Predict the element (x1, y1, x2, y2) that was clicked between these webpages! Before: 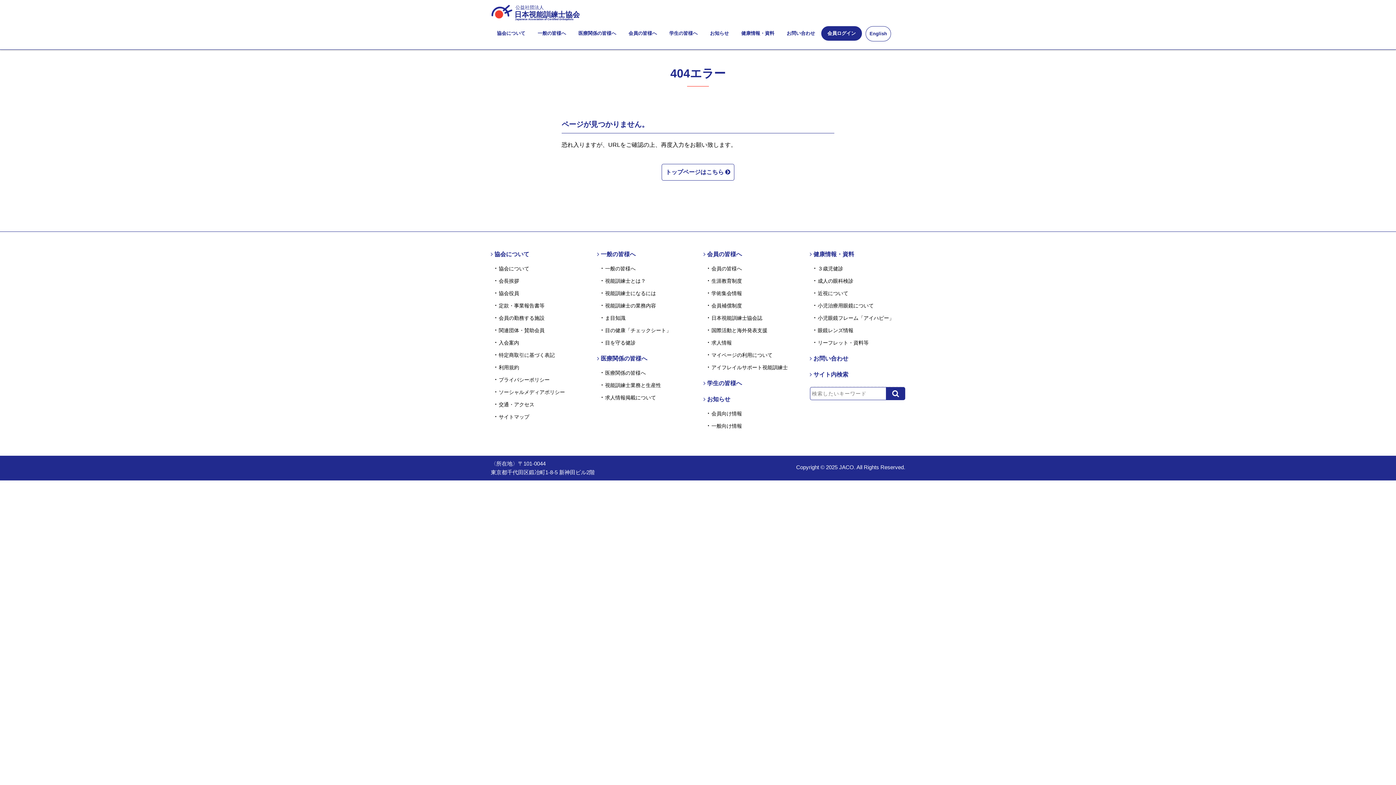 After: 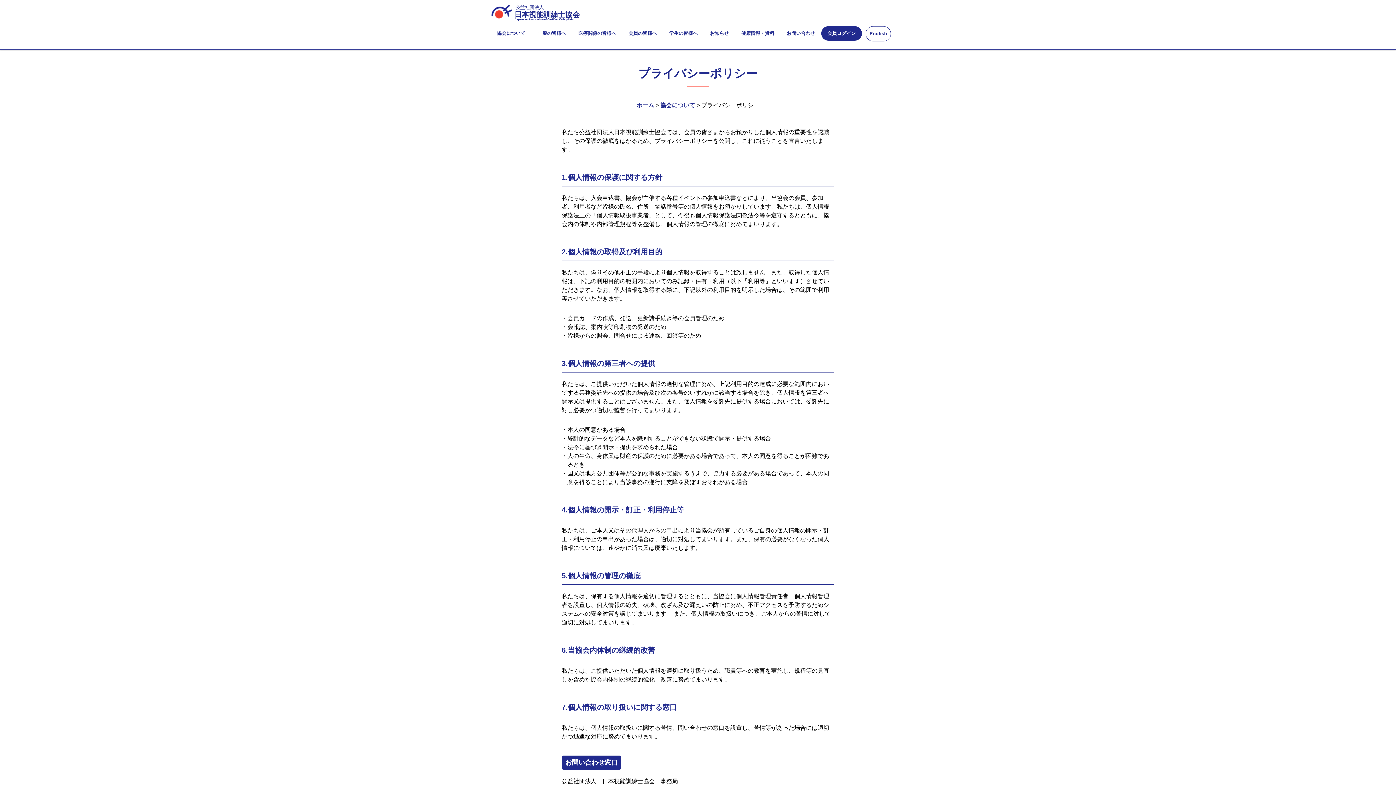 Action: bbox: (498, 377, 549, 382) label: プライバシーポリシー